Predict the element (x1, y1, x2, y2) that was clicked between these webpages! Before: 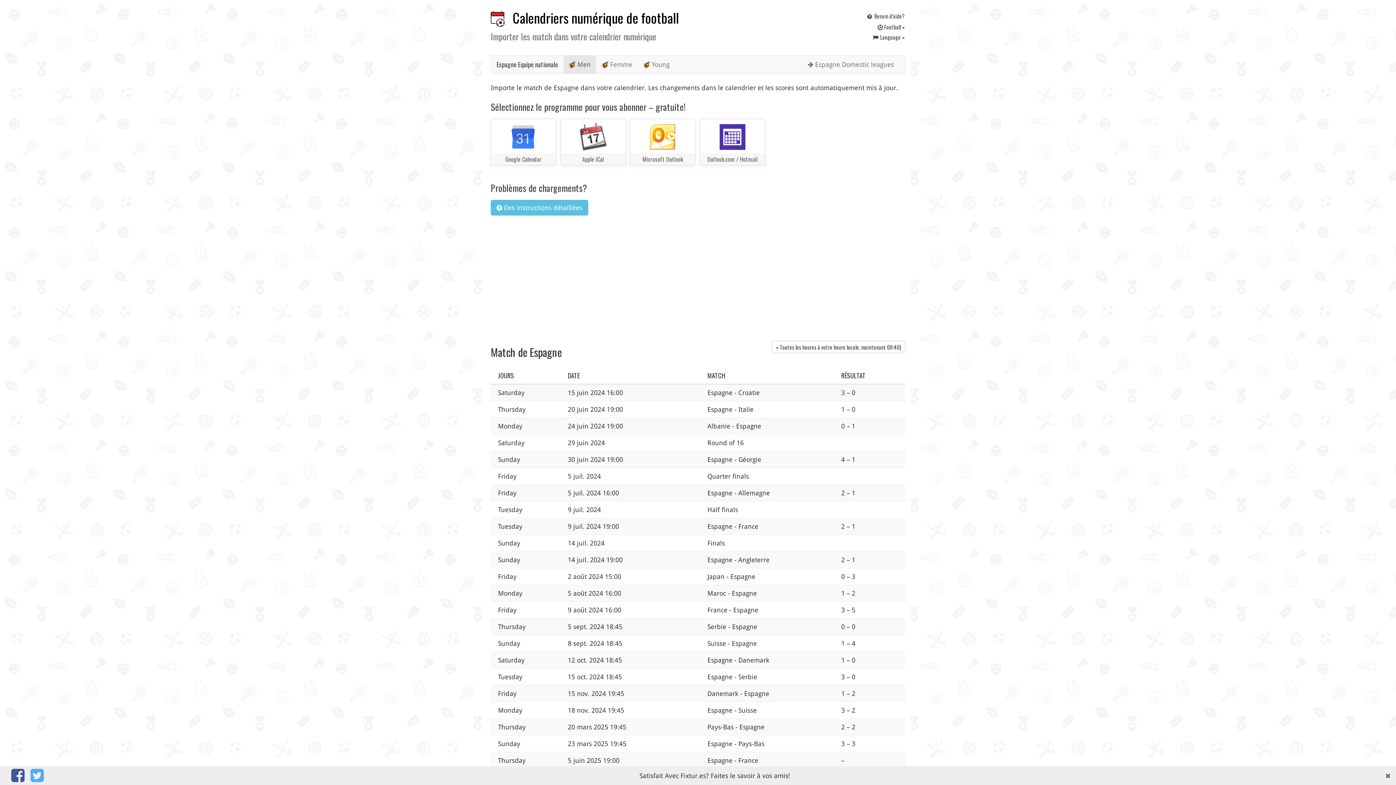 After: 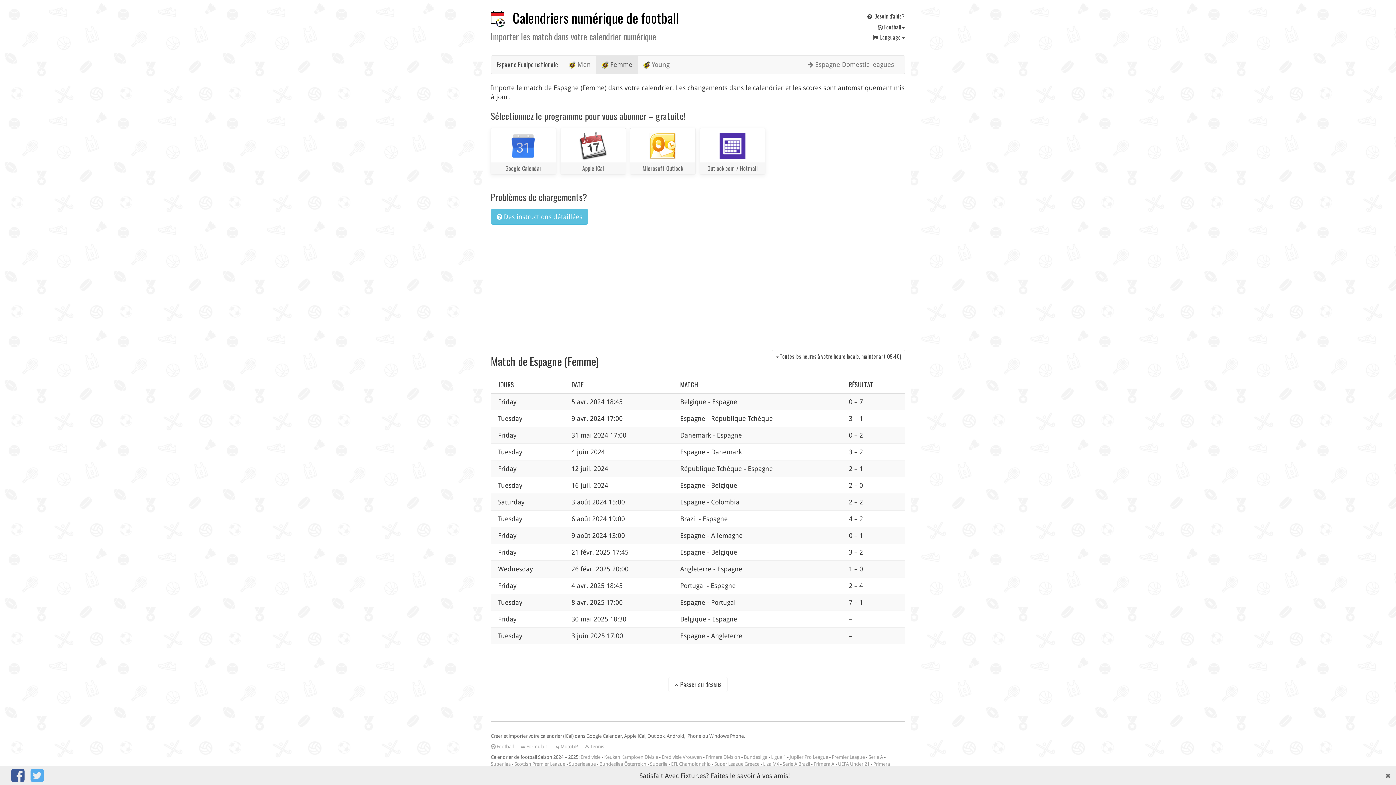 Action: bbox: (596, 55, 638, 73) label:  Femme